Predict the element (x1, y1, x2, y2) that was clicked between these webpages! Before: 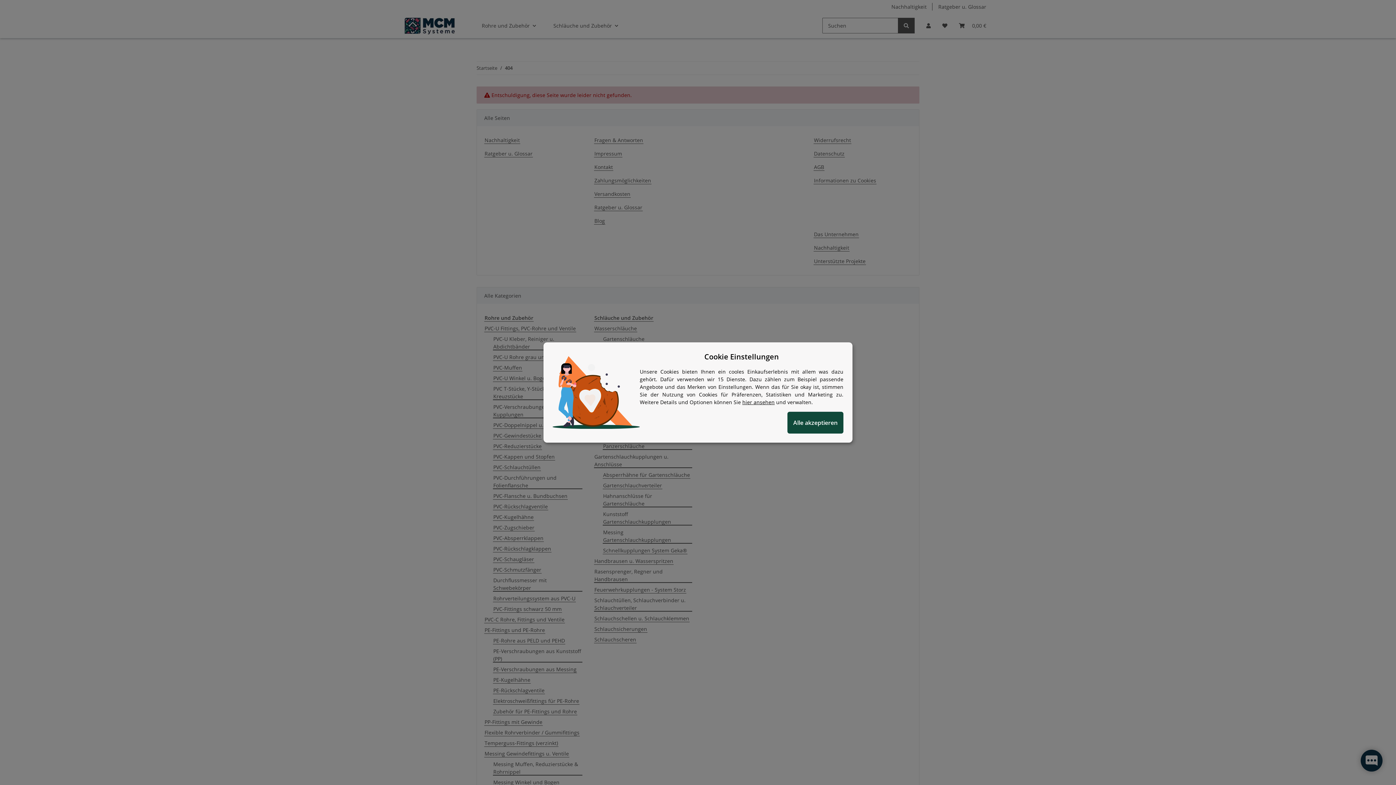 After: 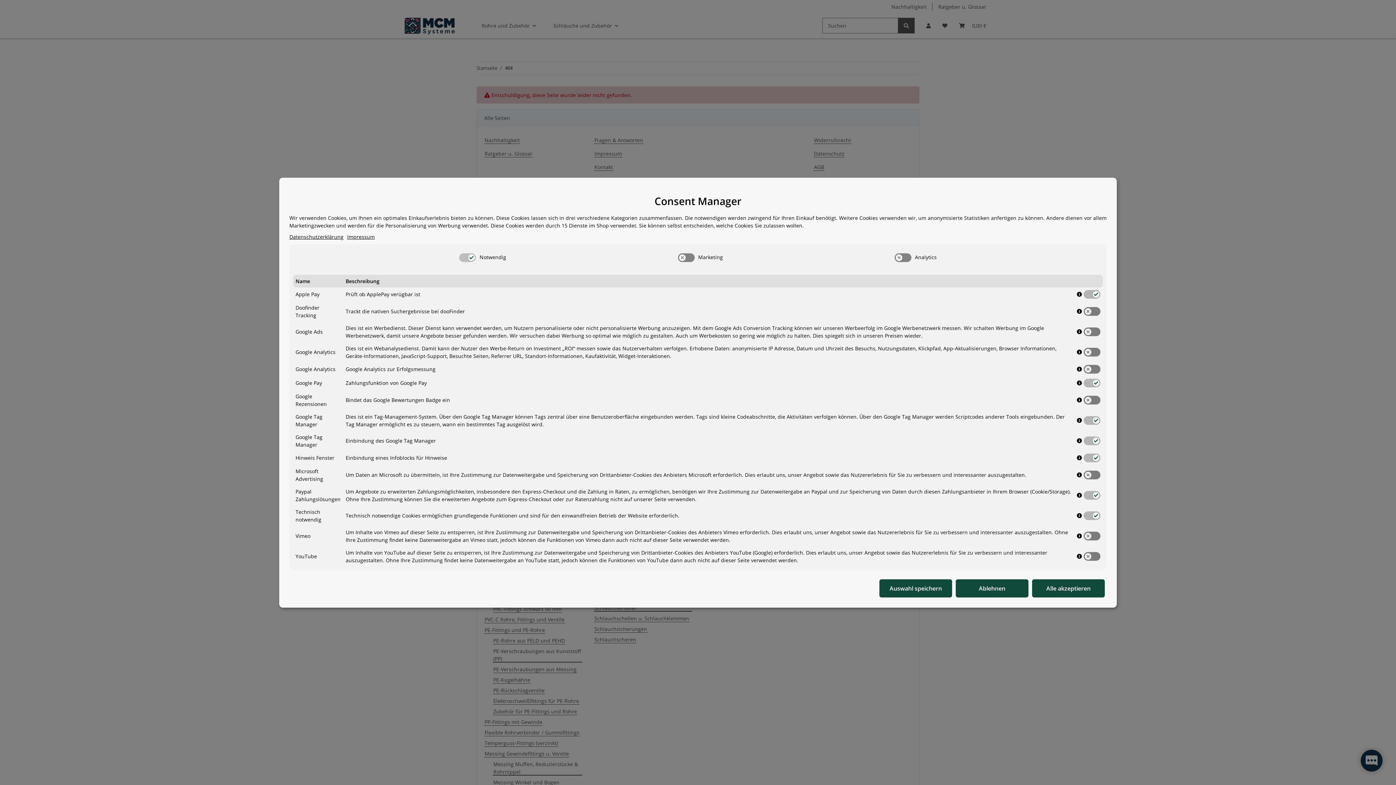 Action: label: Cookie Details anzeigen bbox: (742, 398, 774, 405)